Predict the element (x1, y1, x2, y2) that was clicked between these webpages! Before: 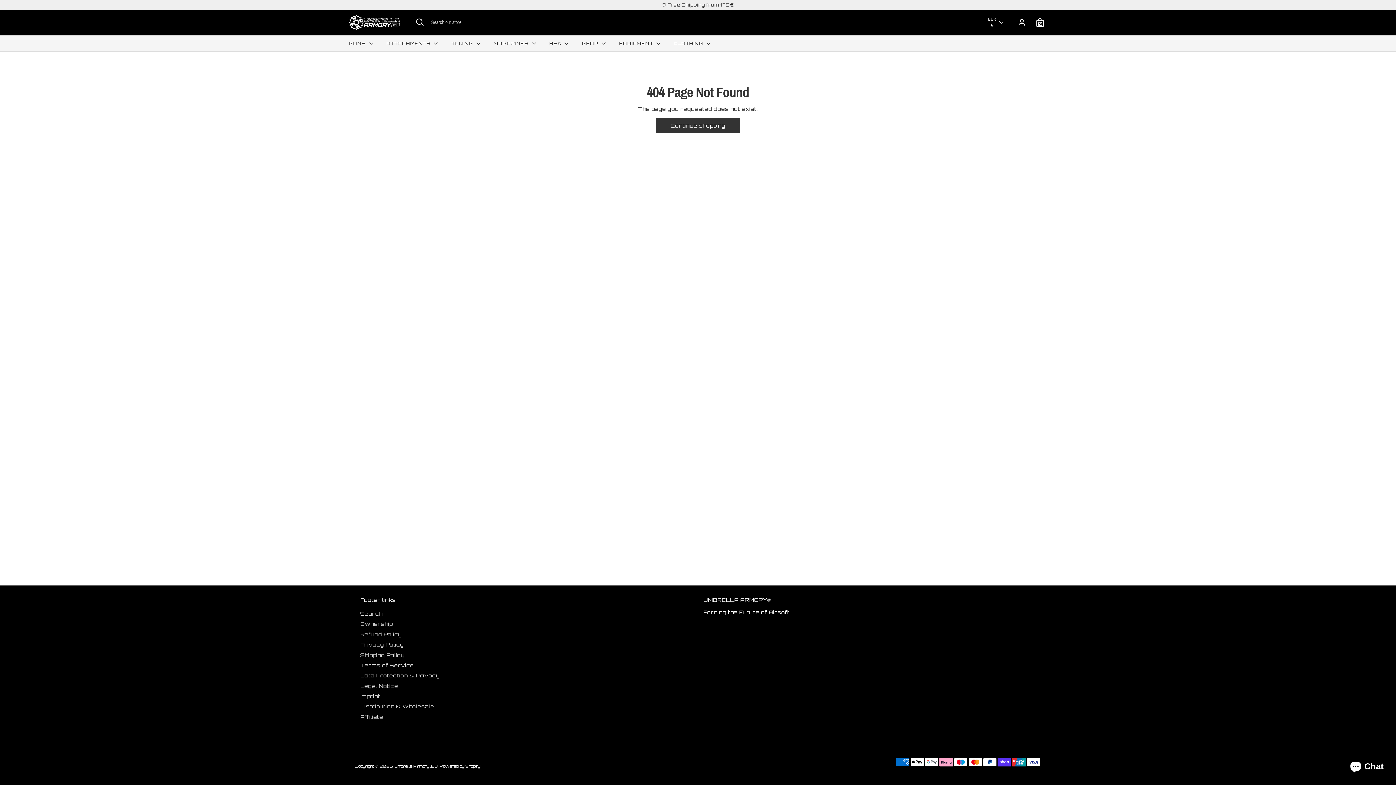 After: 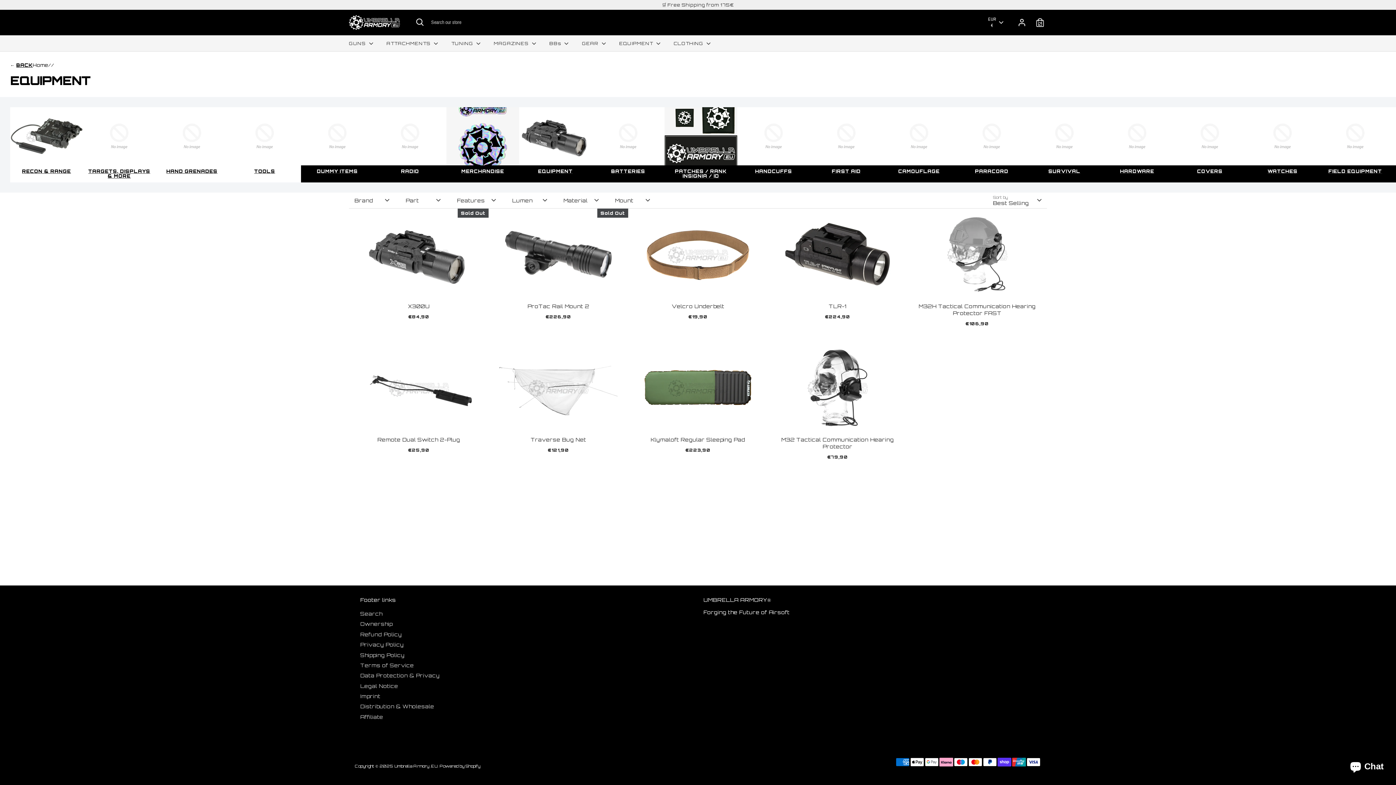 Action: bbox: (613, 40, 667, 51) label: EQUIPMENT 